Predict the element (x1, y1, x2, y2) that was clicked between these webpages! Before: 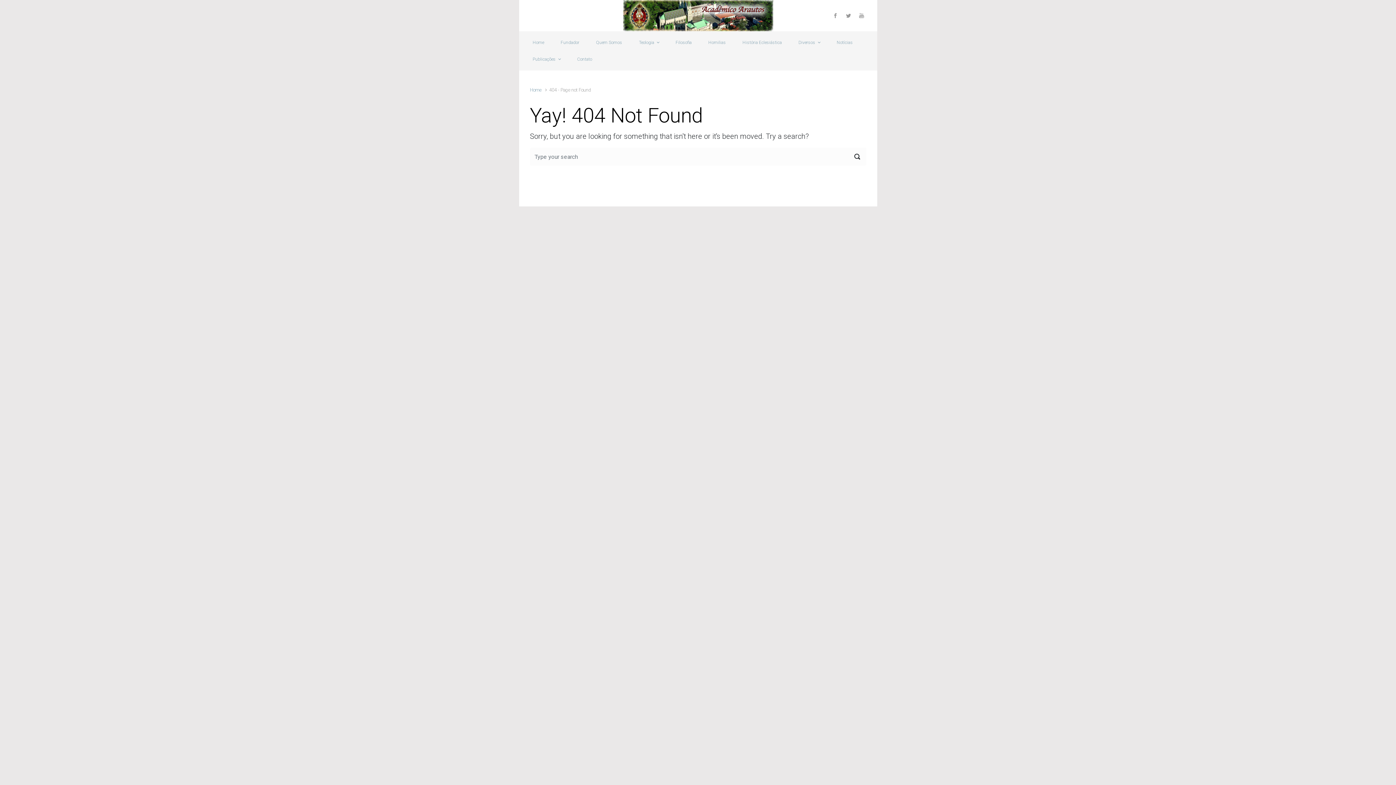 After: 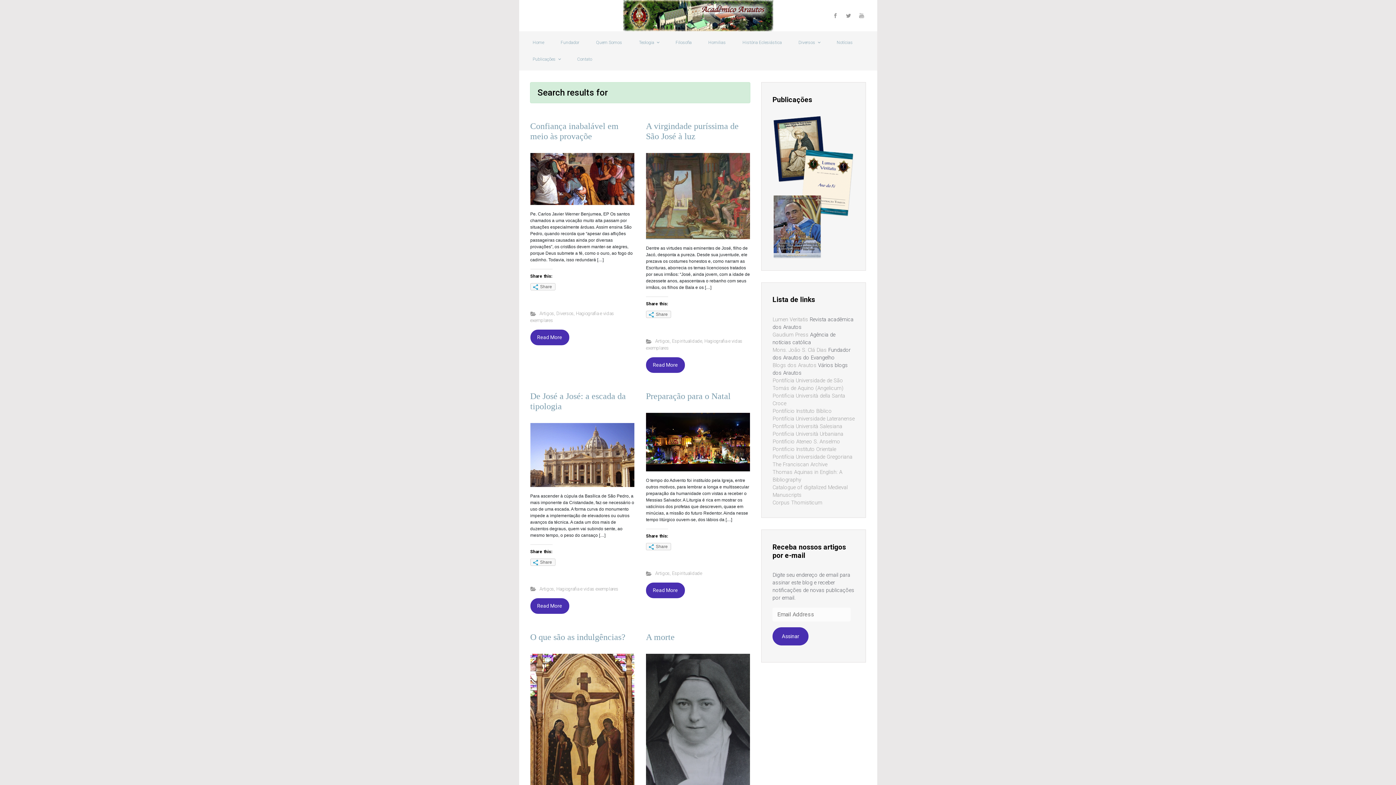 Action: bbox: (848, 147, 866, 165)